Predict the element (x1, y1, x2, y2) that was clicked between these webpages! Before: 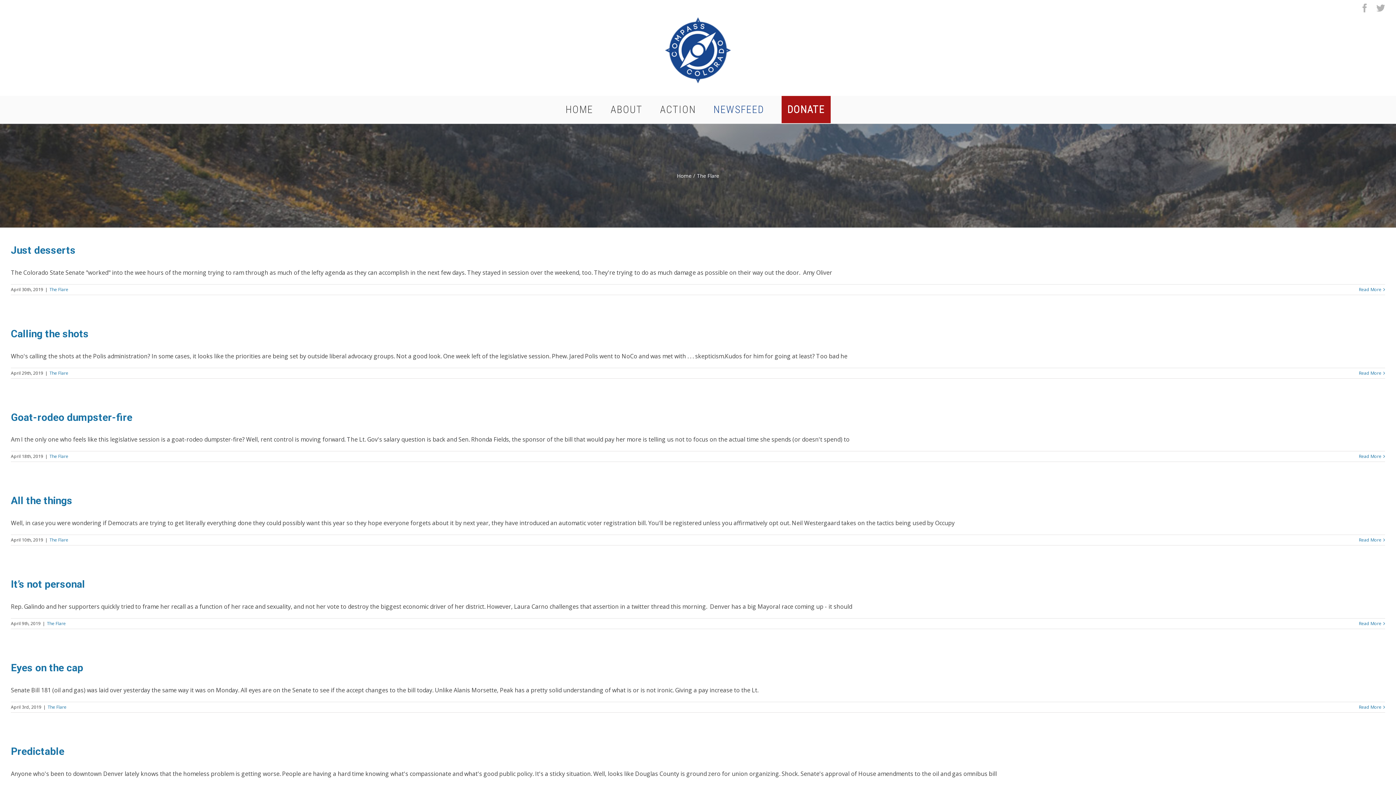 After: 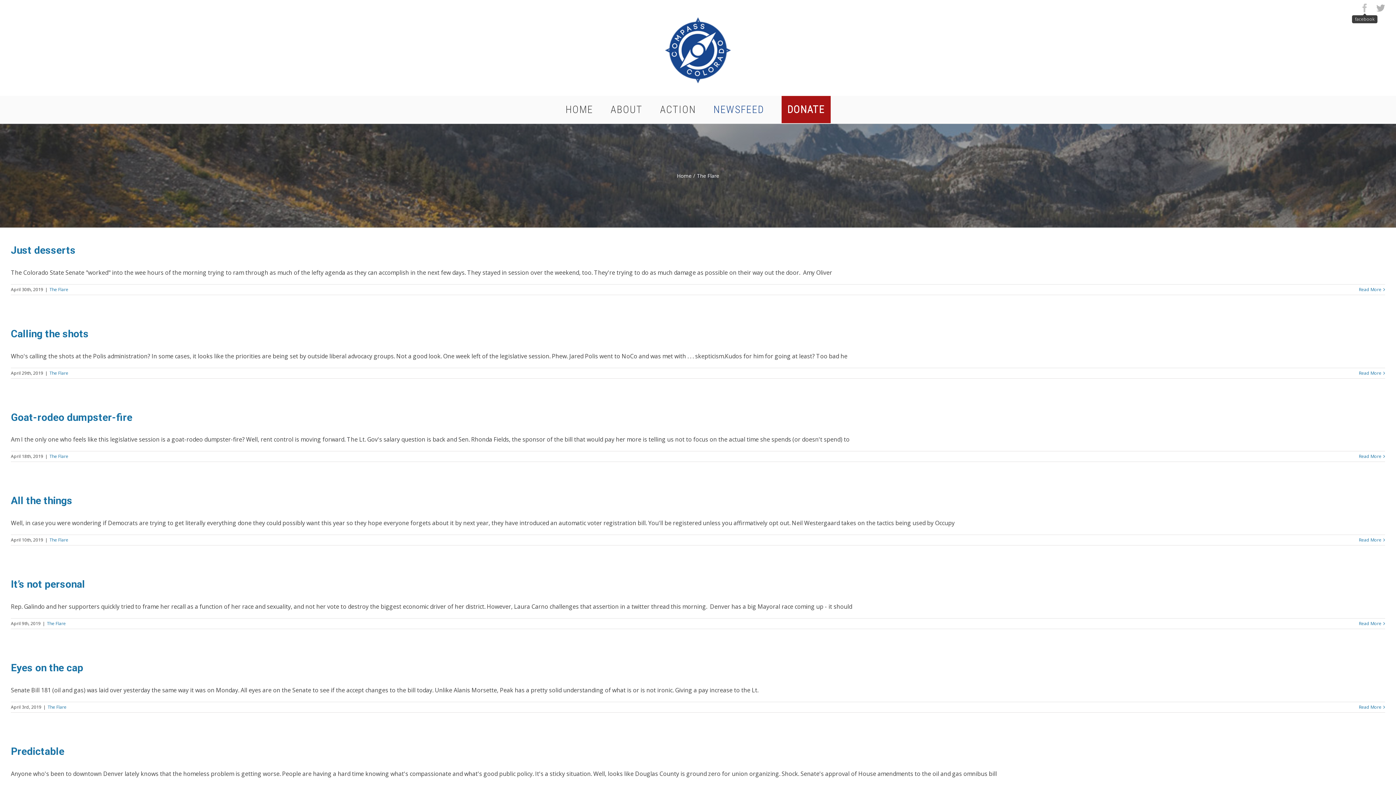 Action: bbox: (1360, 3, 1369, 12) label: facebook